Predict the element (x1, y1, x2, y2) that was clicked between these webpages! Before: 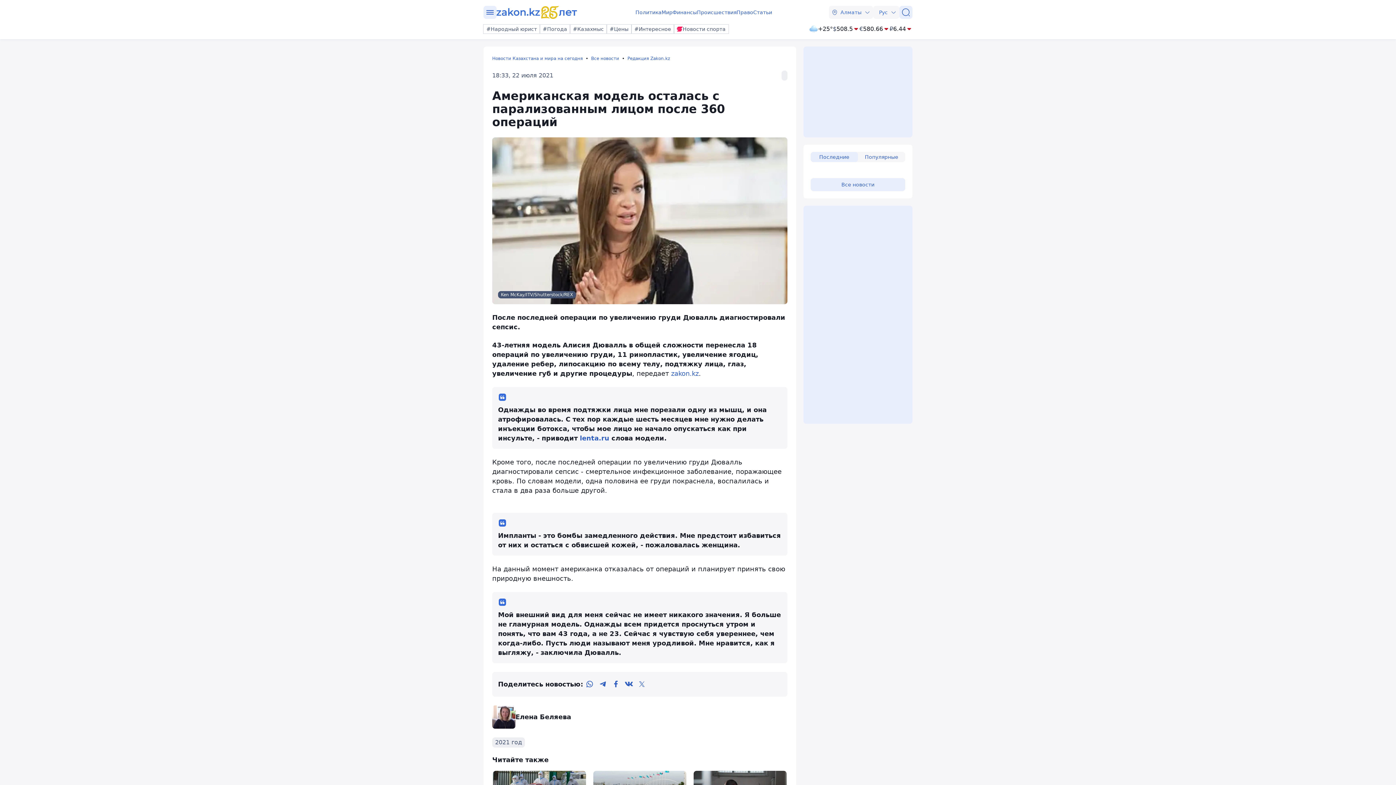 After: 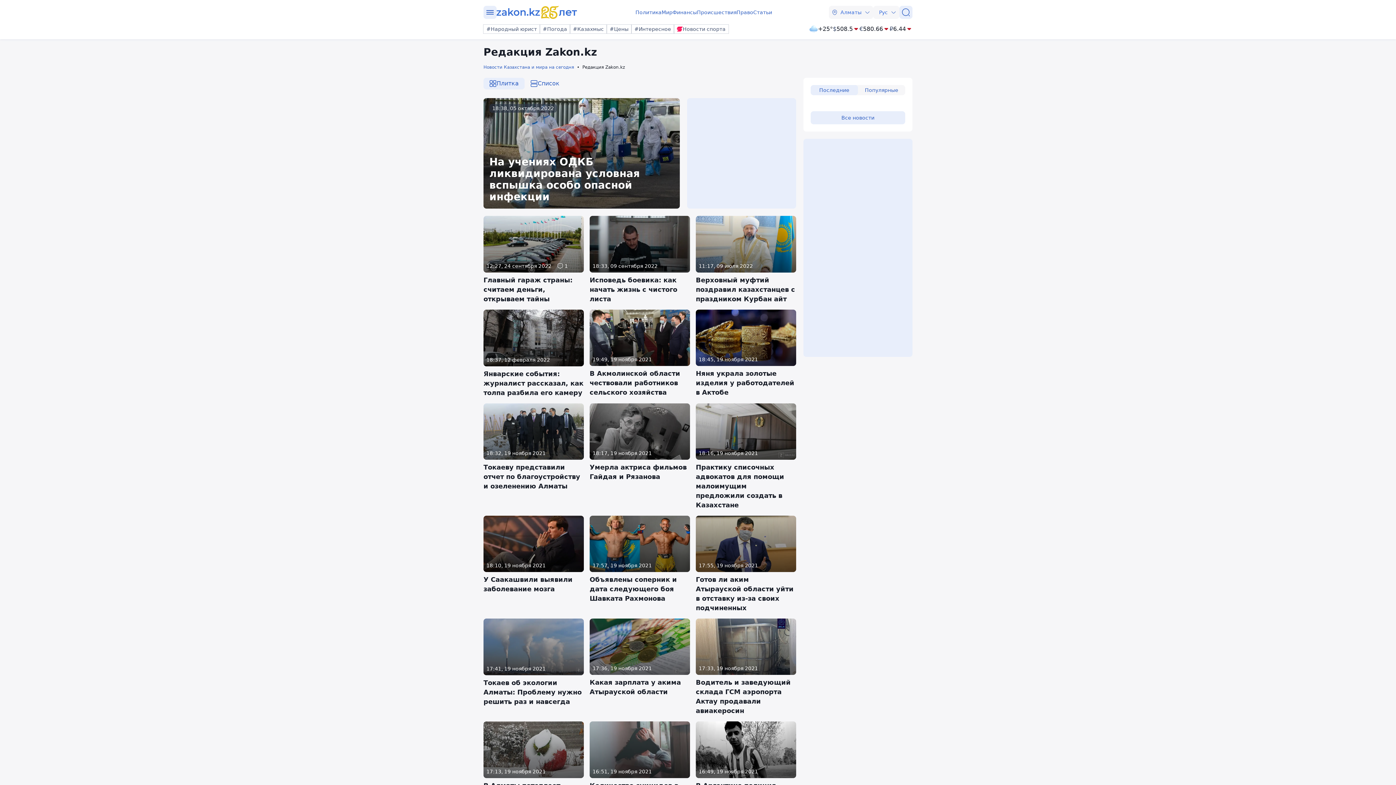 Action: label: Редакция Zakon.kz bbox: (627, 55, 676, 61)